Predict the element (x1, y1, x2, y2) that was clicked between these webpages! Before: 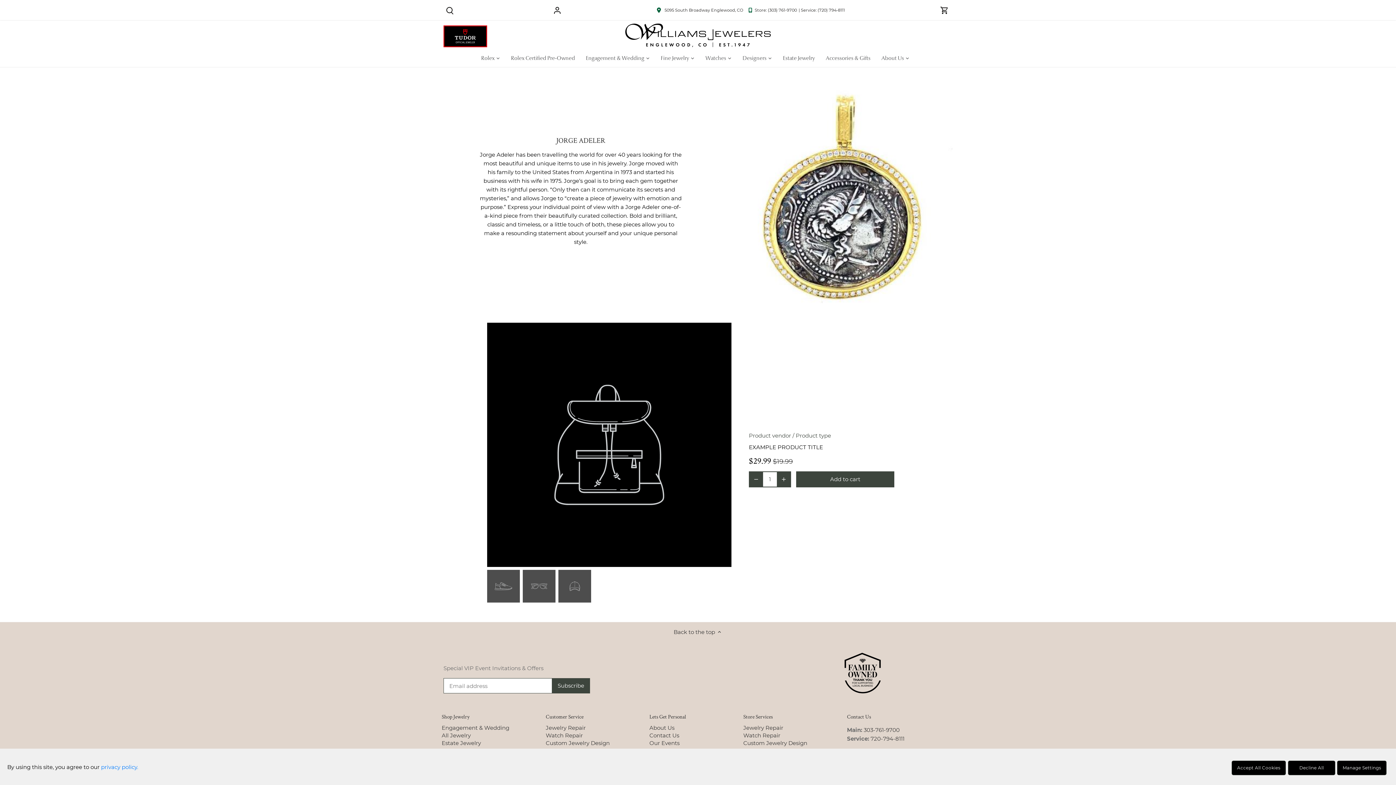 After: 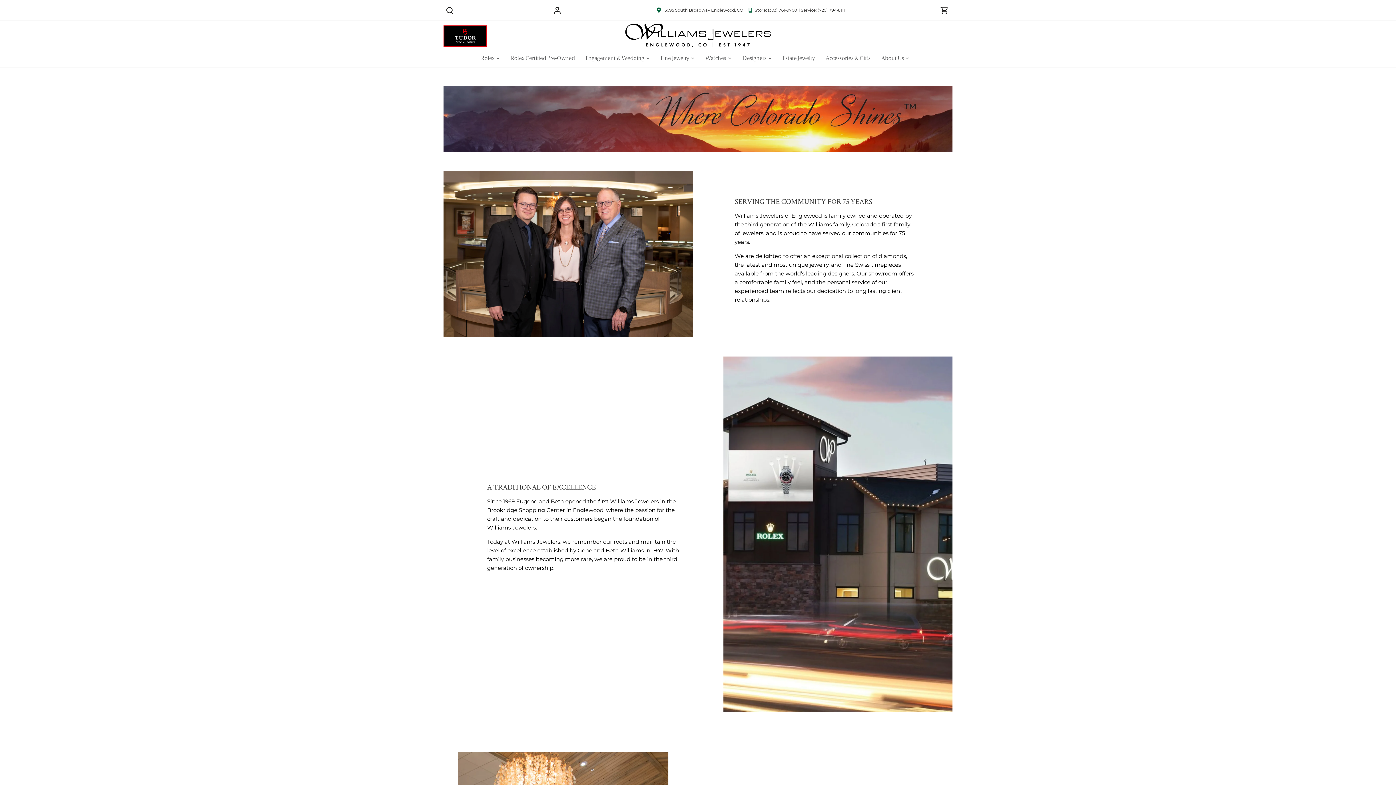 Action: label: About Us bbox: (649, 724, 674, 732)